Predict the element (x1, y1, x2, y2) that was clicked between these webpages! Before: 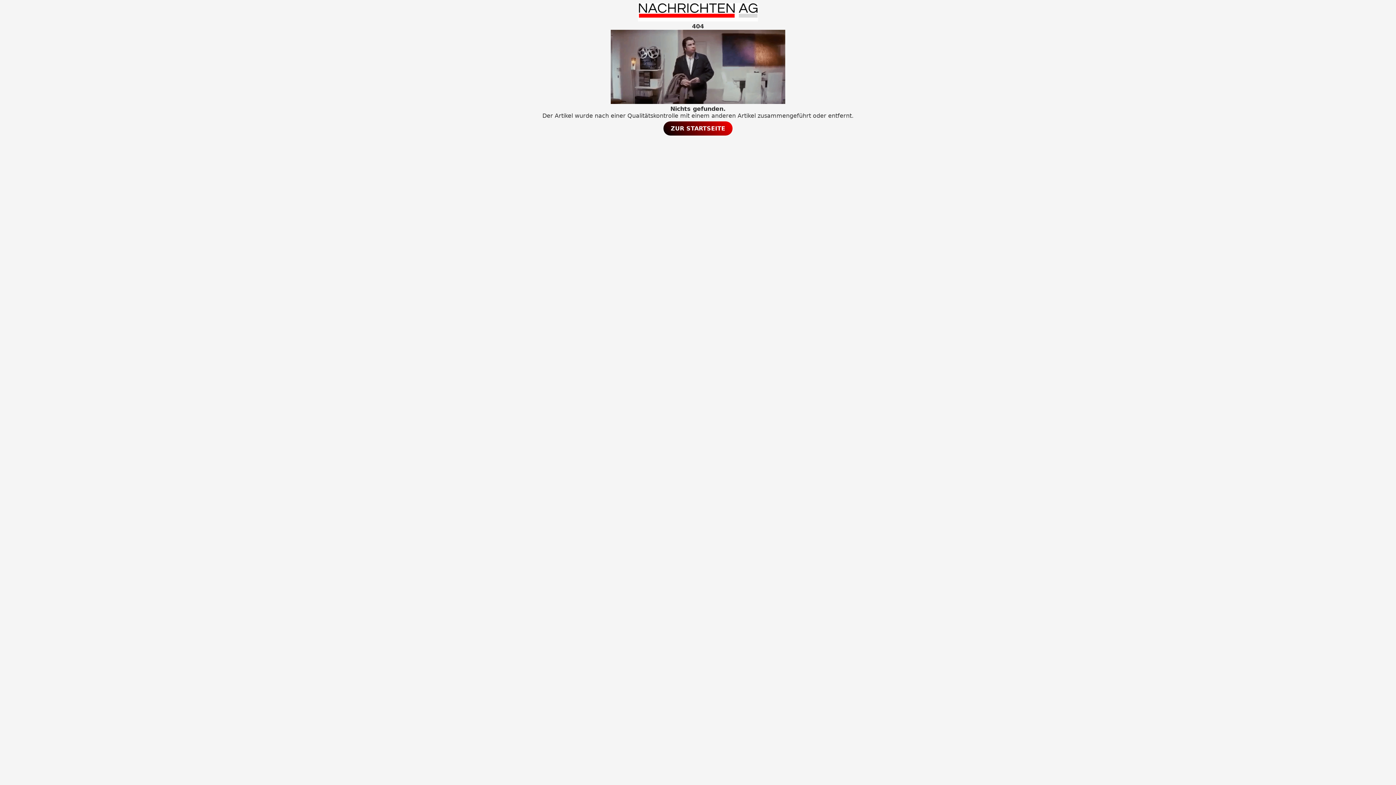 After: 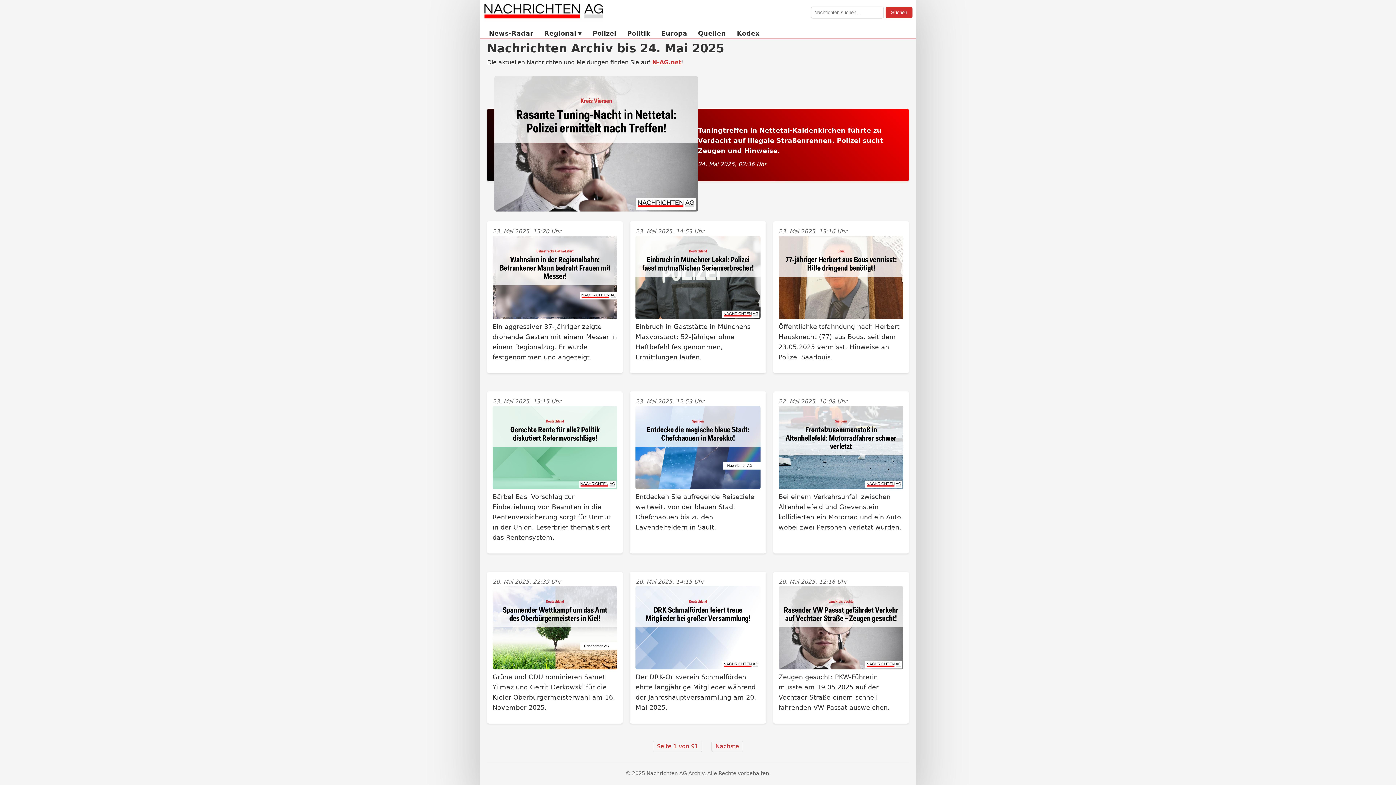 Action: bbox: (663, 121, 732, 135) label: ZUR STARTSEITE